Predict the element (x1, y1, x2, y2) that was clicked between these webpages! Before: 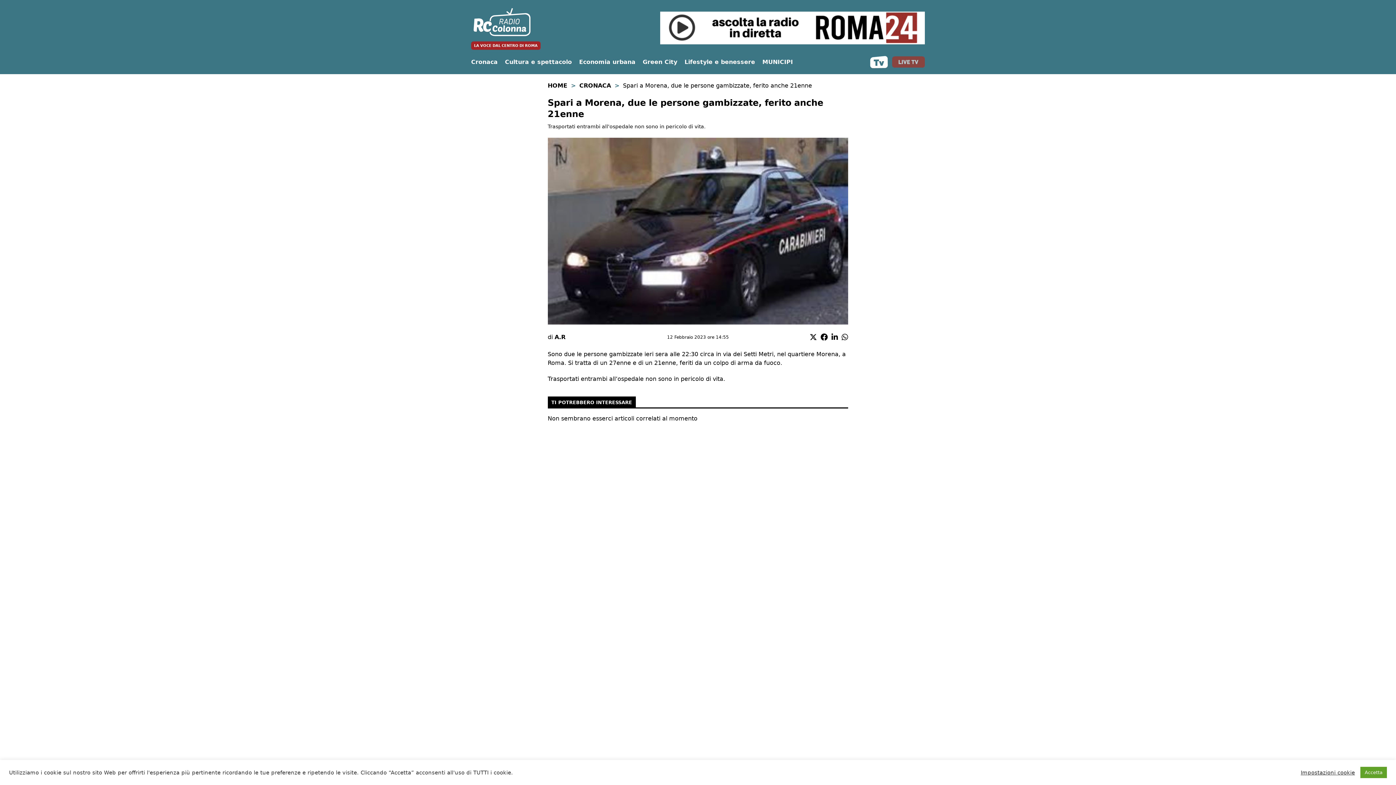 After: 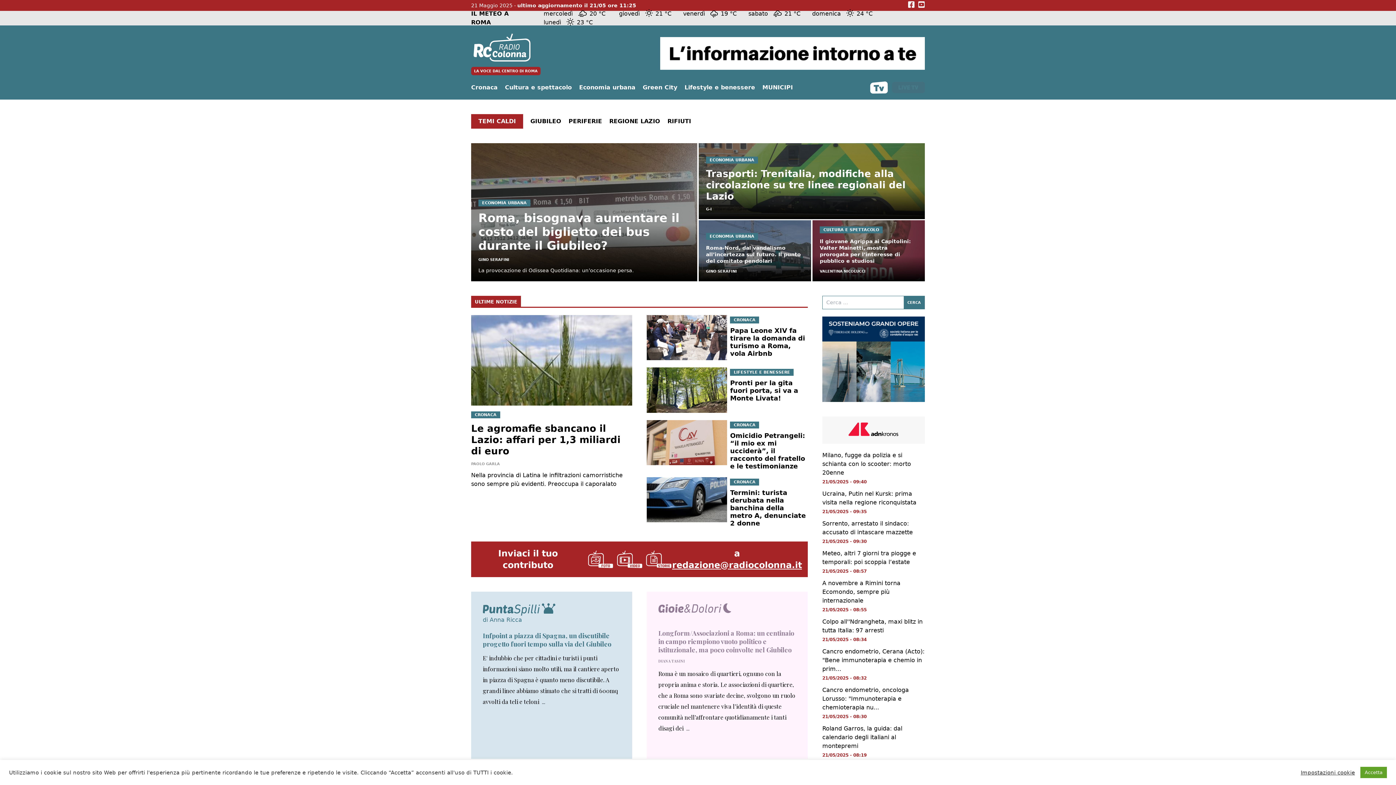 Action: bbox: (547, 82, 567, 89) label: HOME